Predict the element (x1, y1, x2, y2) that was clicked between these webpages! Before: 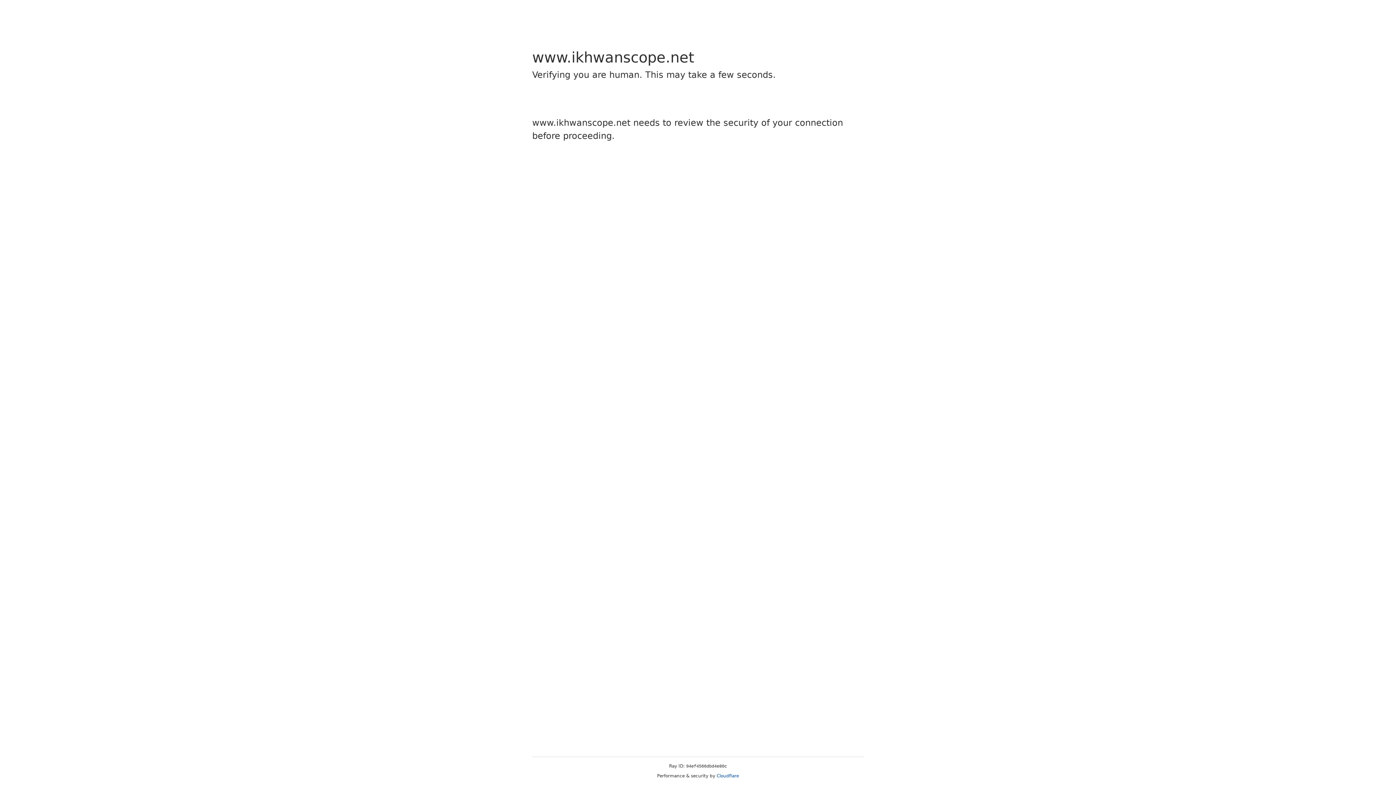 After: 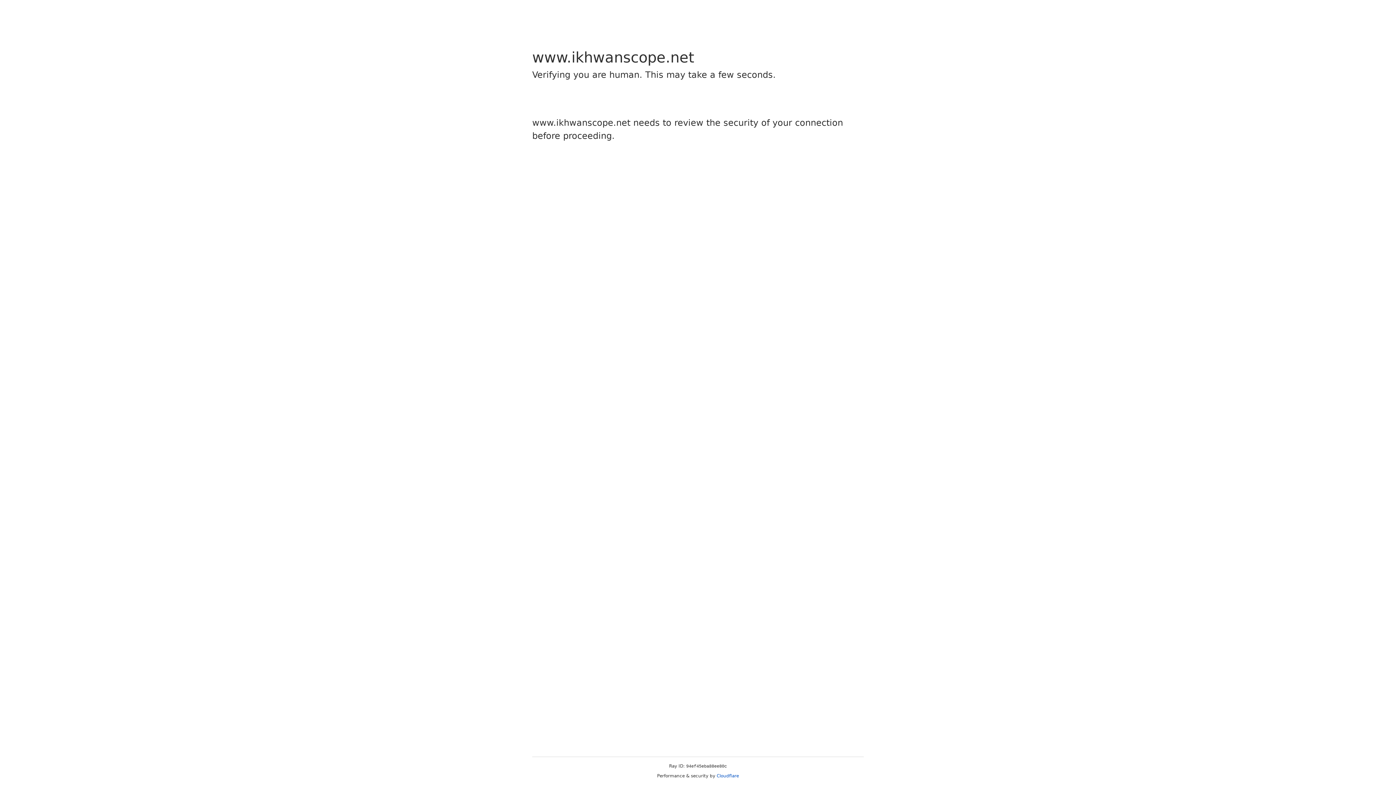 Action: bbox: (716, 773, 739, 778) label: Cloudflare